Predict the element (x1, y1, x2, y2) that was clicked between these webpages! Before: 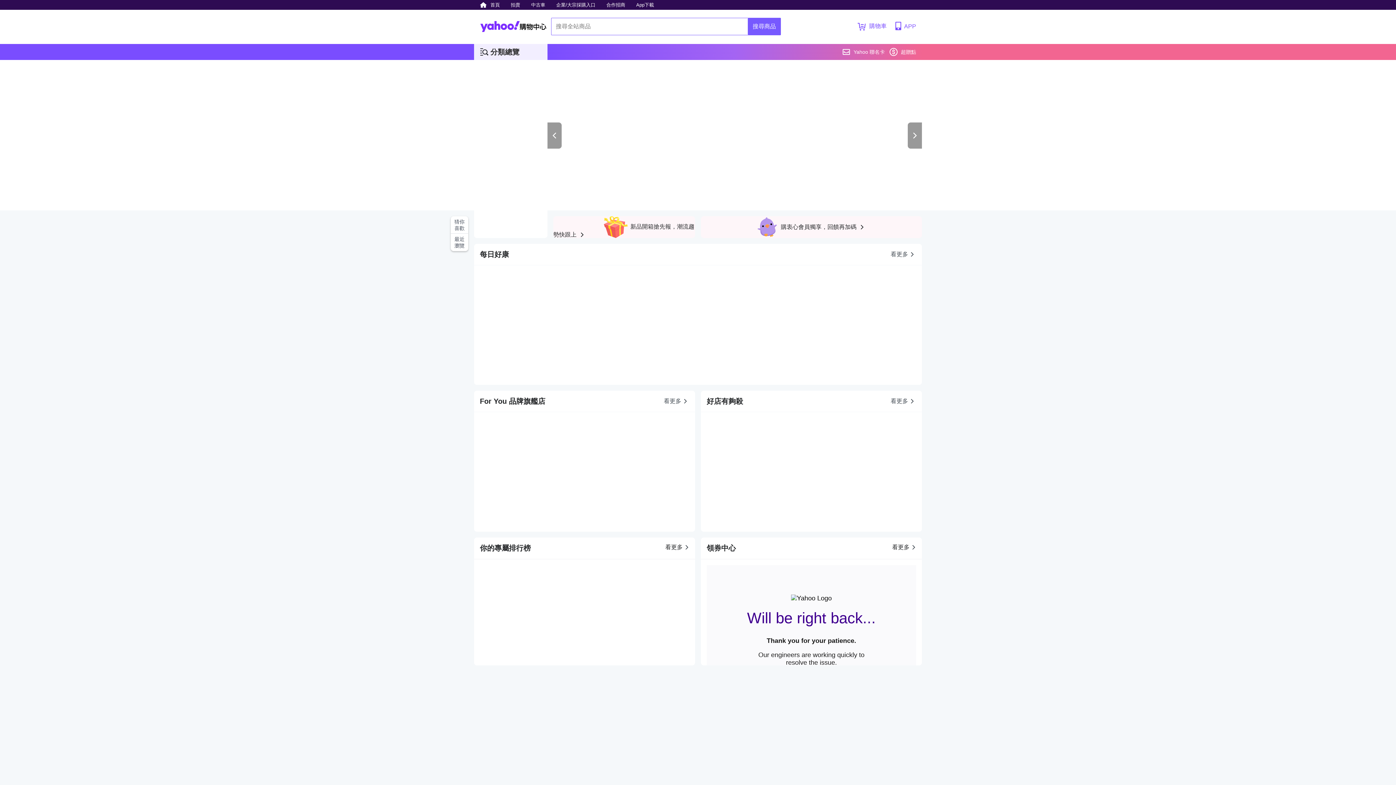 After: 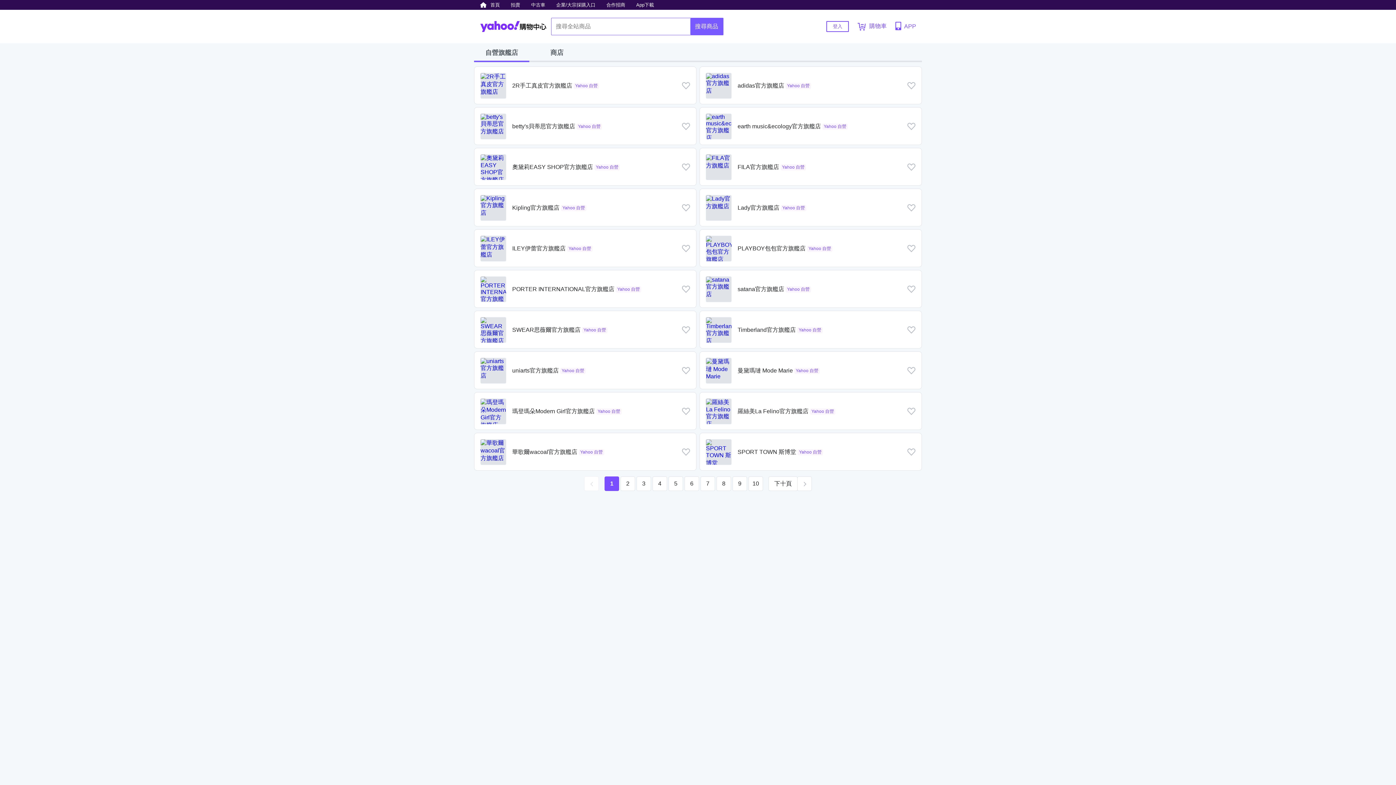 Action: label: 看更多 bbox: (664, 390, 689, 412)